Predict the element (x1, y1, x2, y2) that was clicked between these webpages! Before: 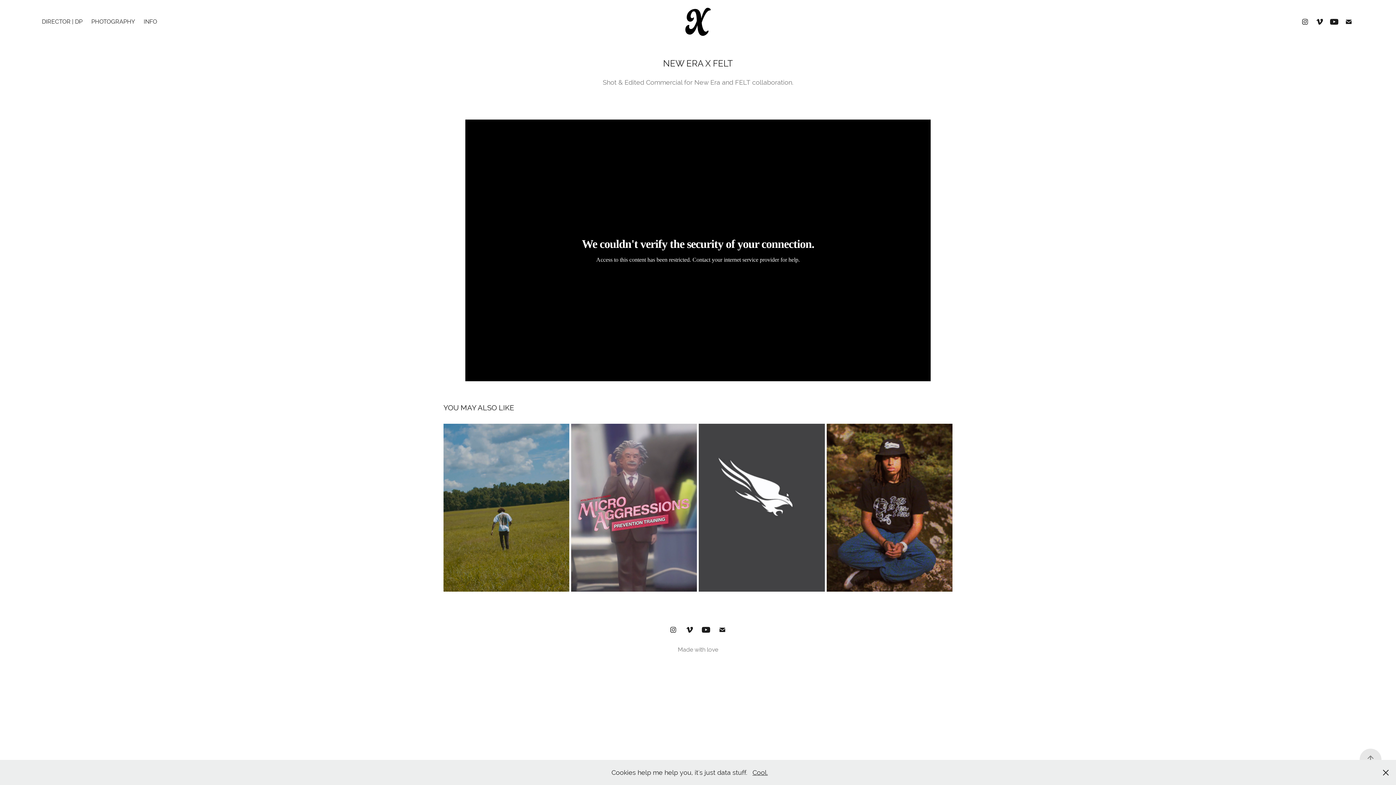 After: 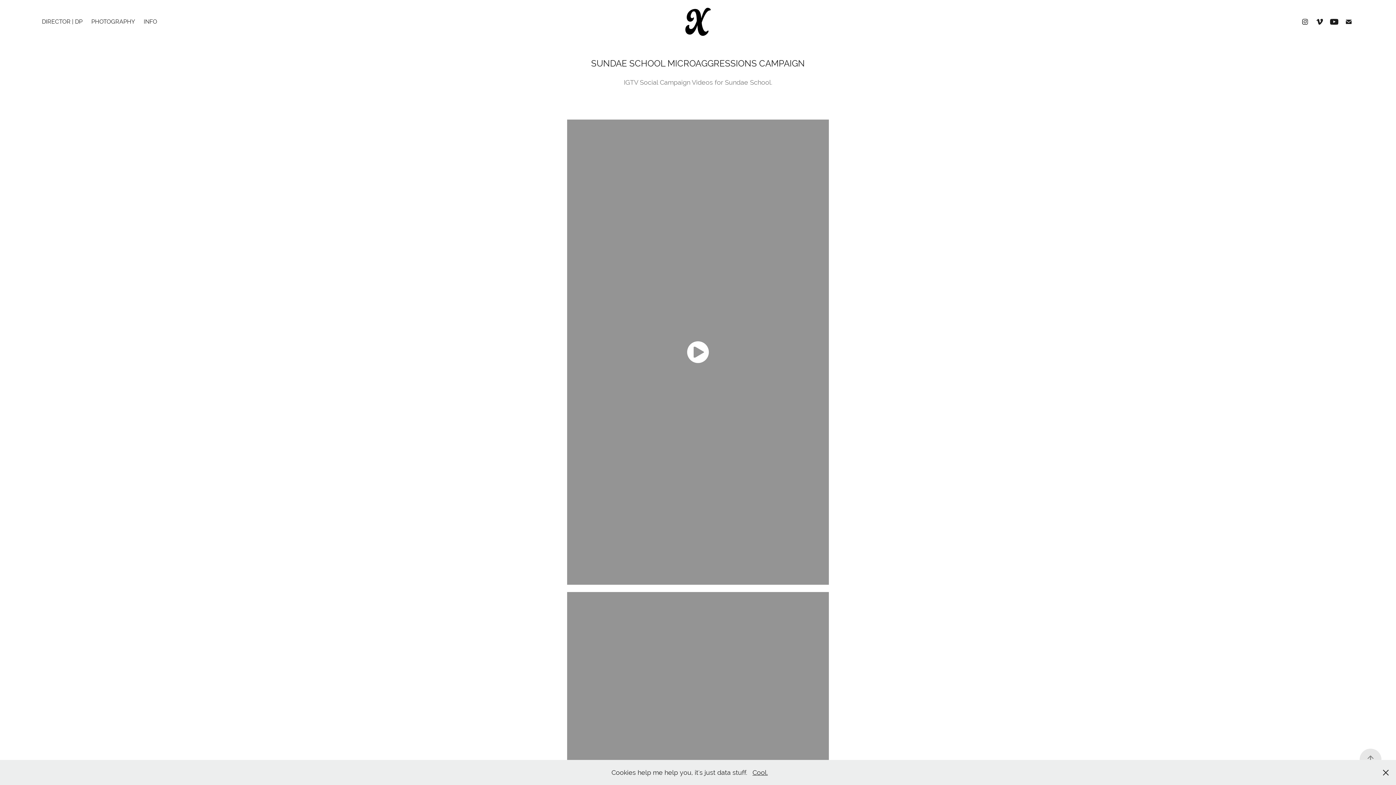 Action: label: SUNDAE SCHOOL MICROAGGRESSIONS CAMPAIGN
2021 bbox: (571, 423, 697, 591)